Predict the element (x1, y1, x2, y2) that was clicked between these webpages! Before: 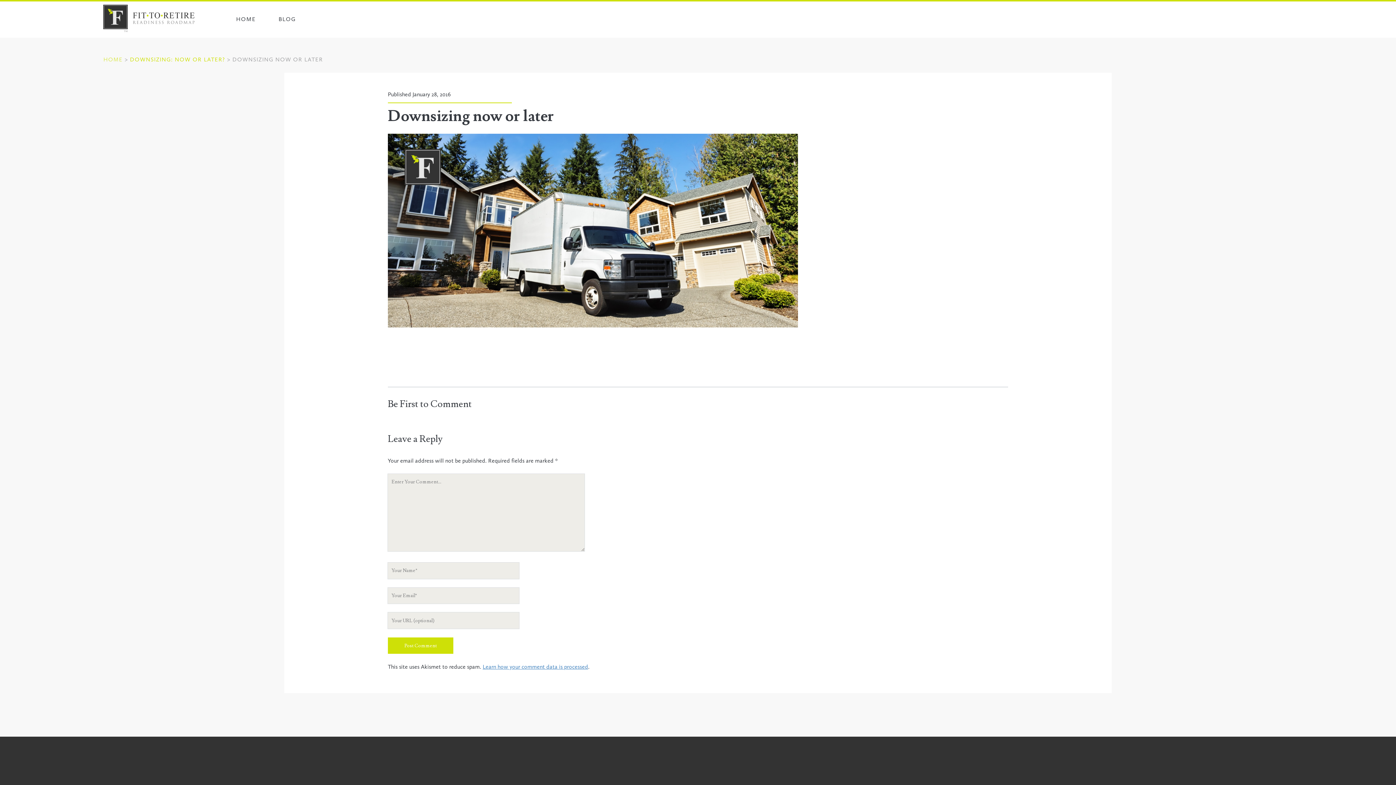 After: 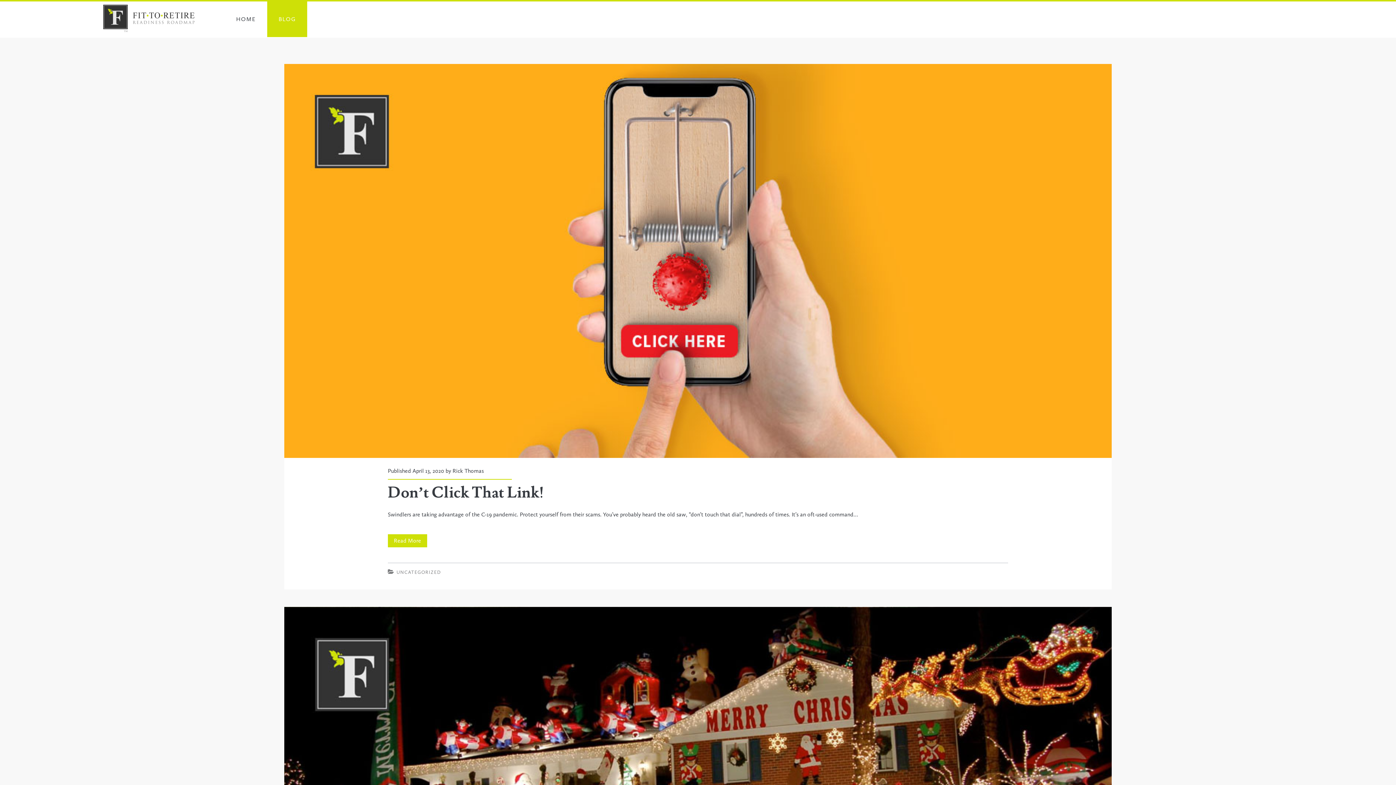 Action: bbox: (103, 56, 122, 62) label: HOME